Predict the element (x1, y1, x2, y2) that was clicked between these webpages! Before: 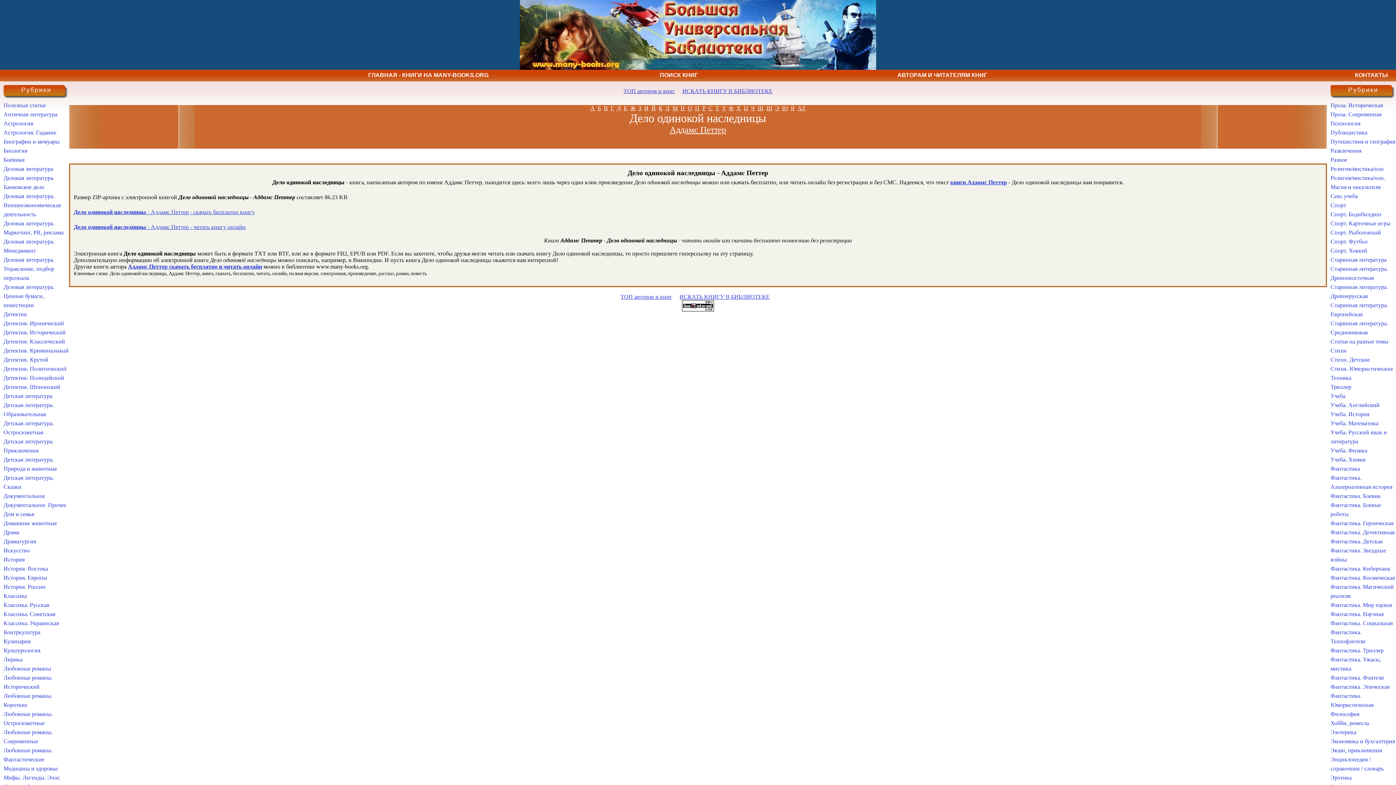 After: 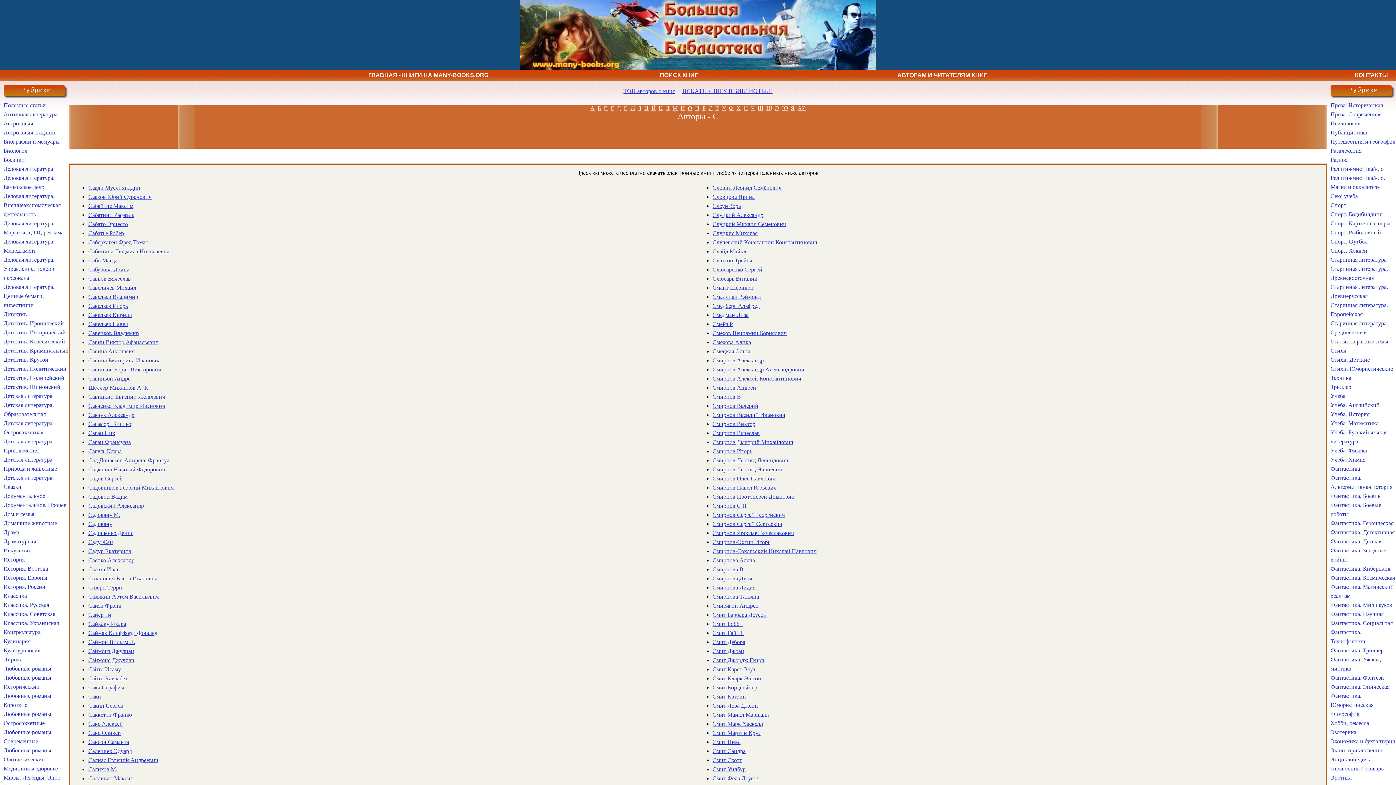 Action: bbox: (708, 105, 712, 111) label: С